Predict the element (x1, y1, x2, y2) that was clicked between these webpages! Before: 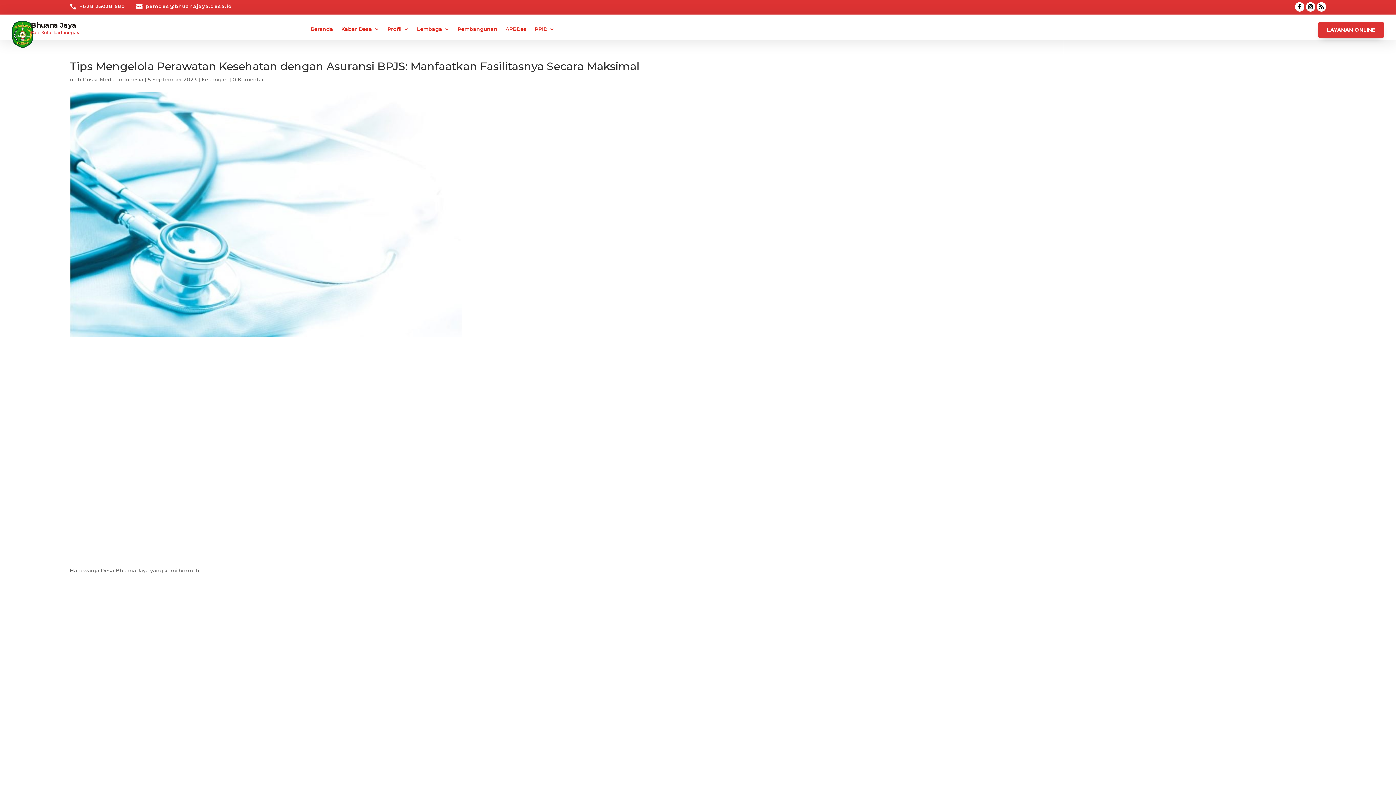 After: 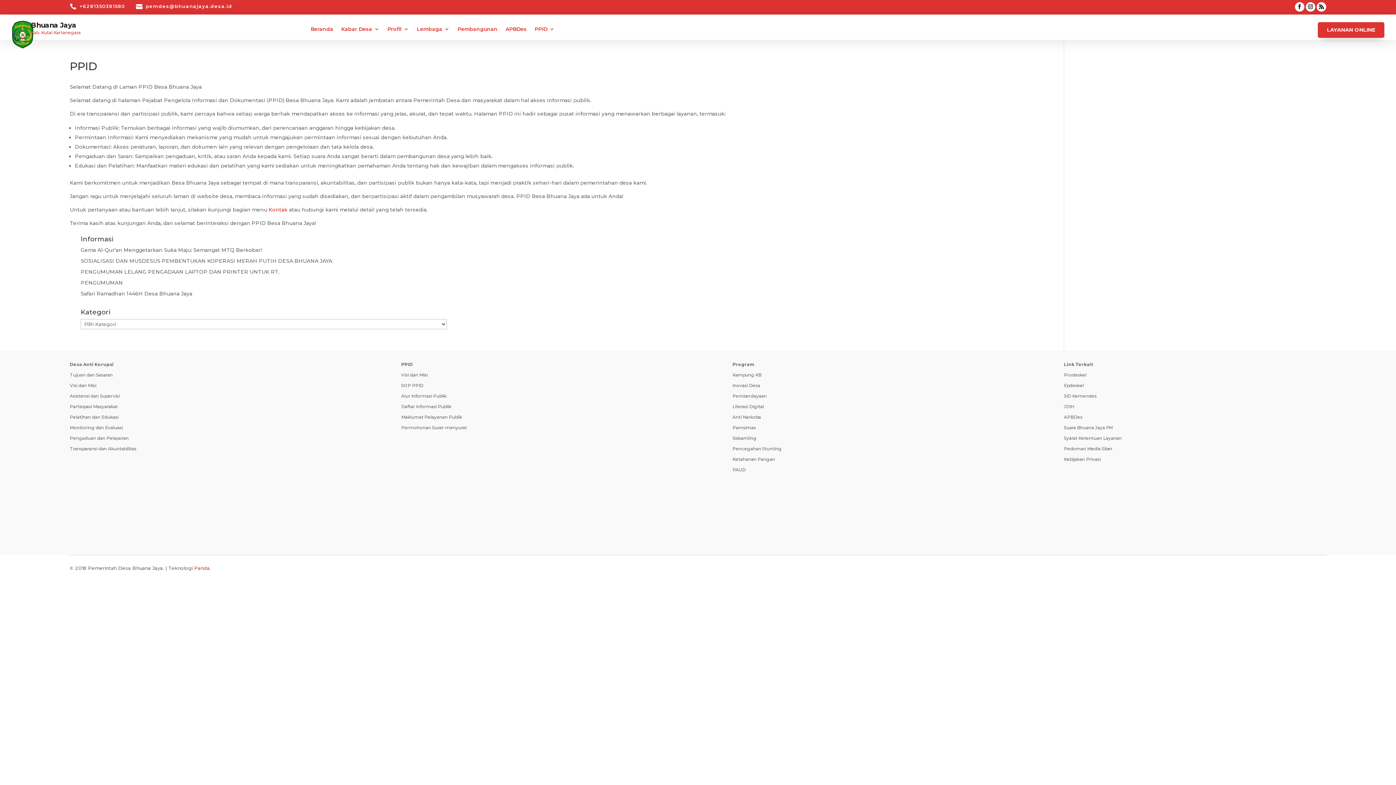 Action: bbox: (534, 26, 554, 39) label: PPID